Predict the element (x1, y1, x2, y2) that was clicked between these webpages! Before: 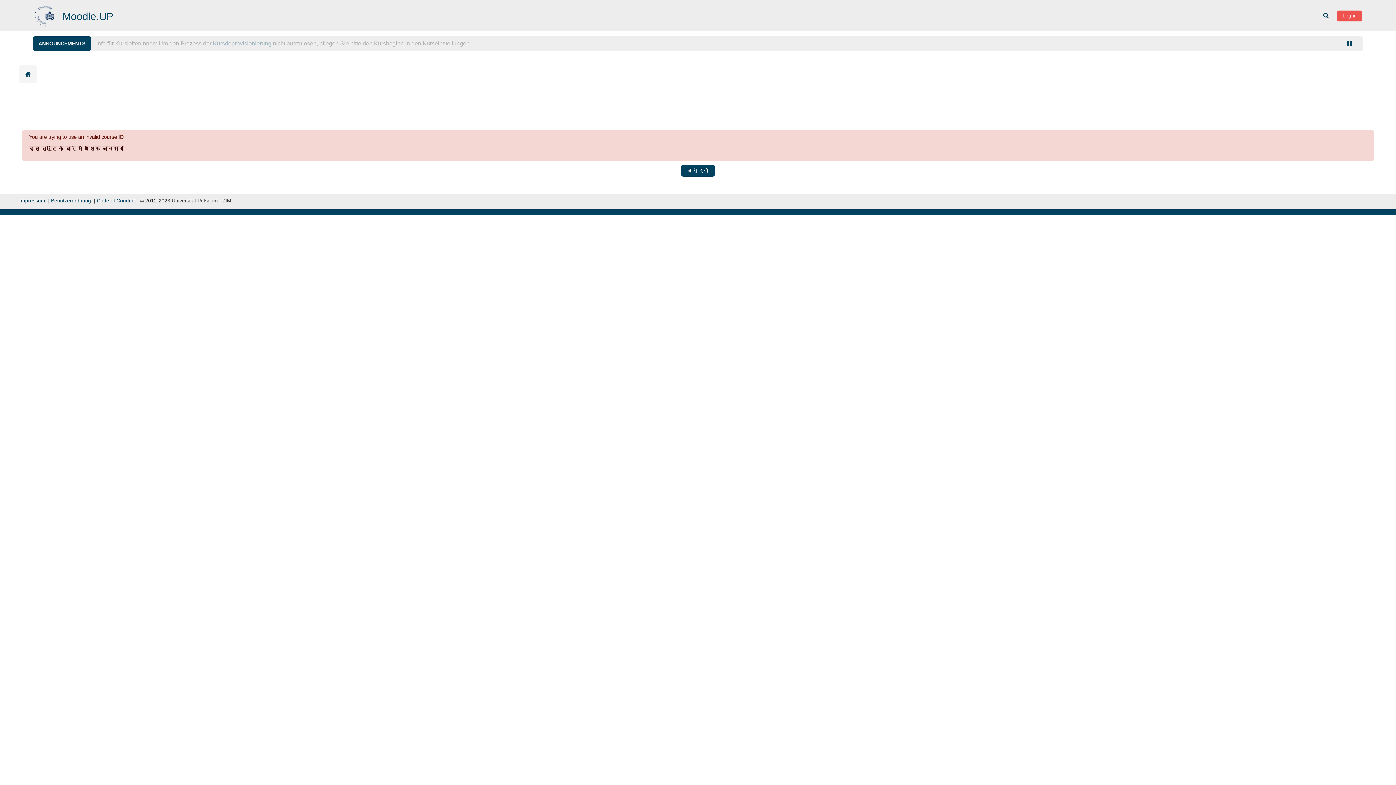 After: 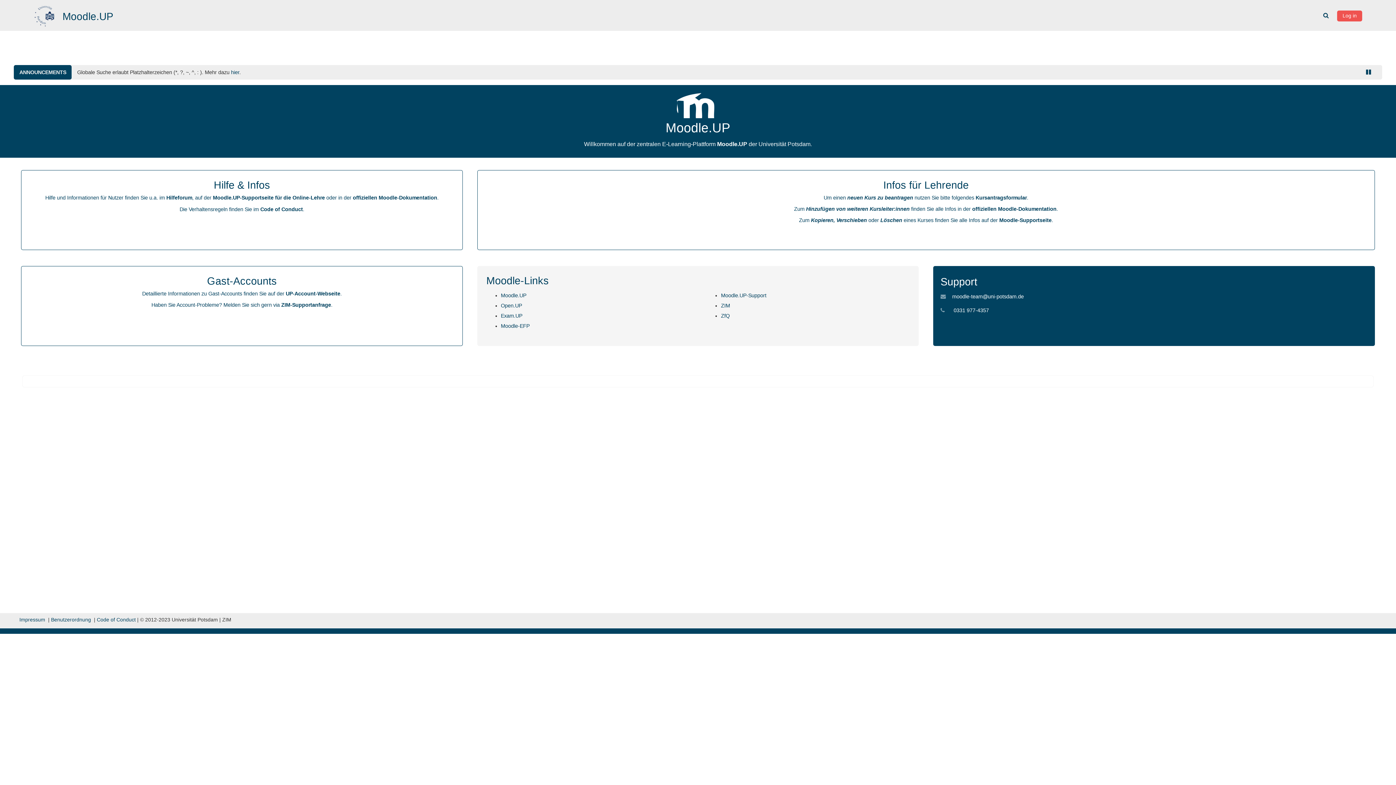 Action: bbox: (33, 12, 57, 17)